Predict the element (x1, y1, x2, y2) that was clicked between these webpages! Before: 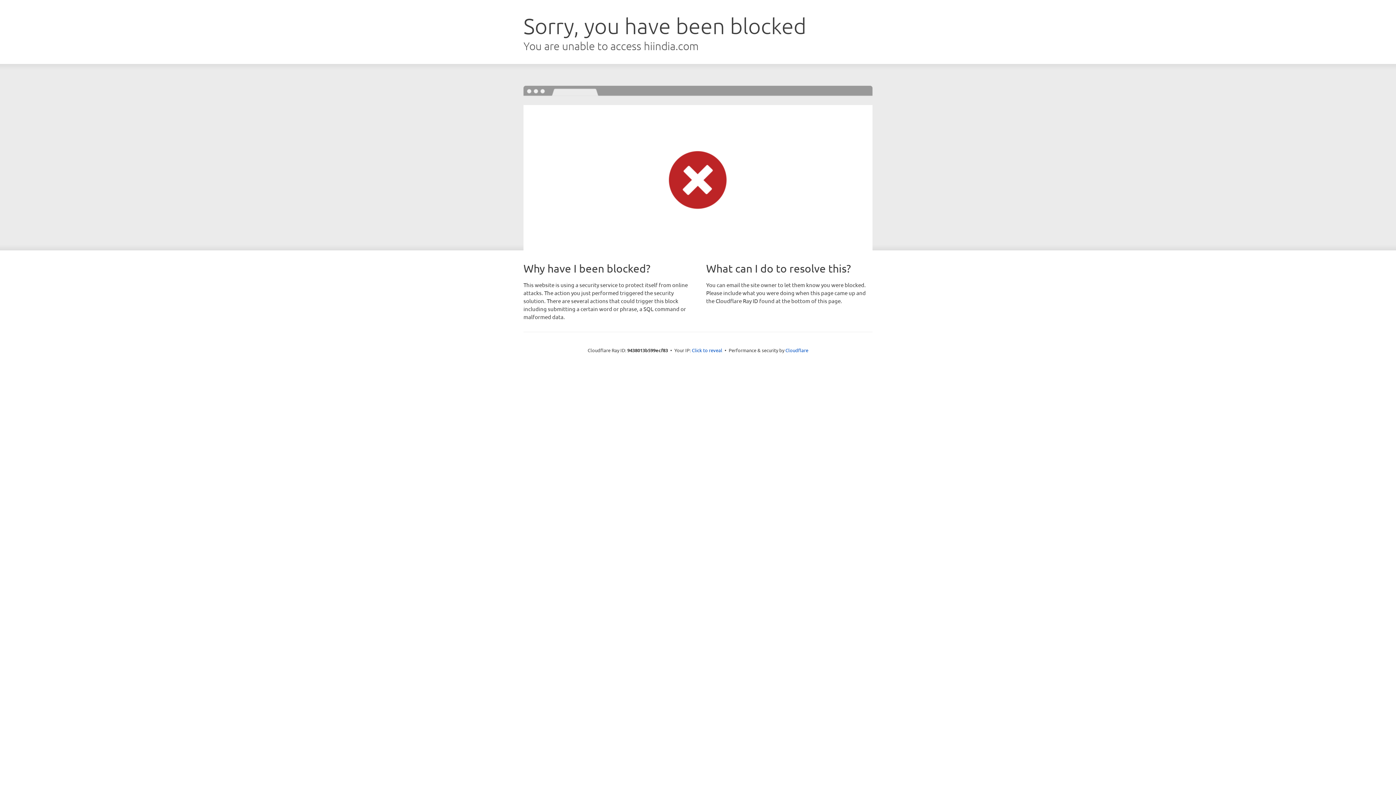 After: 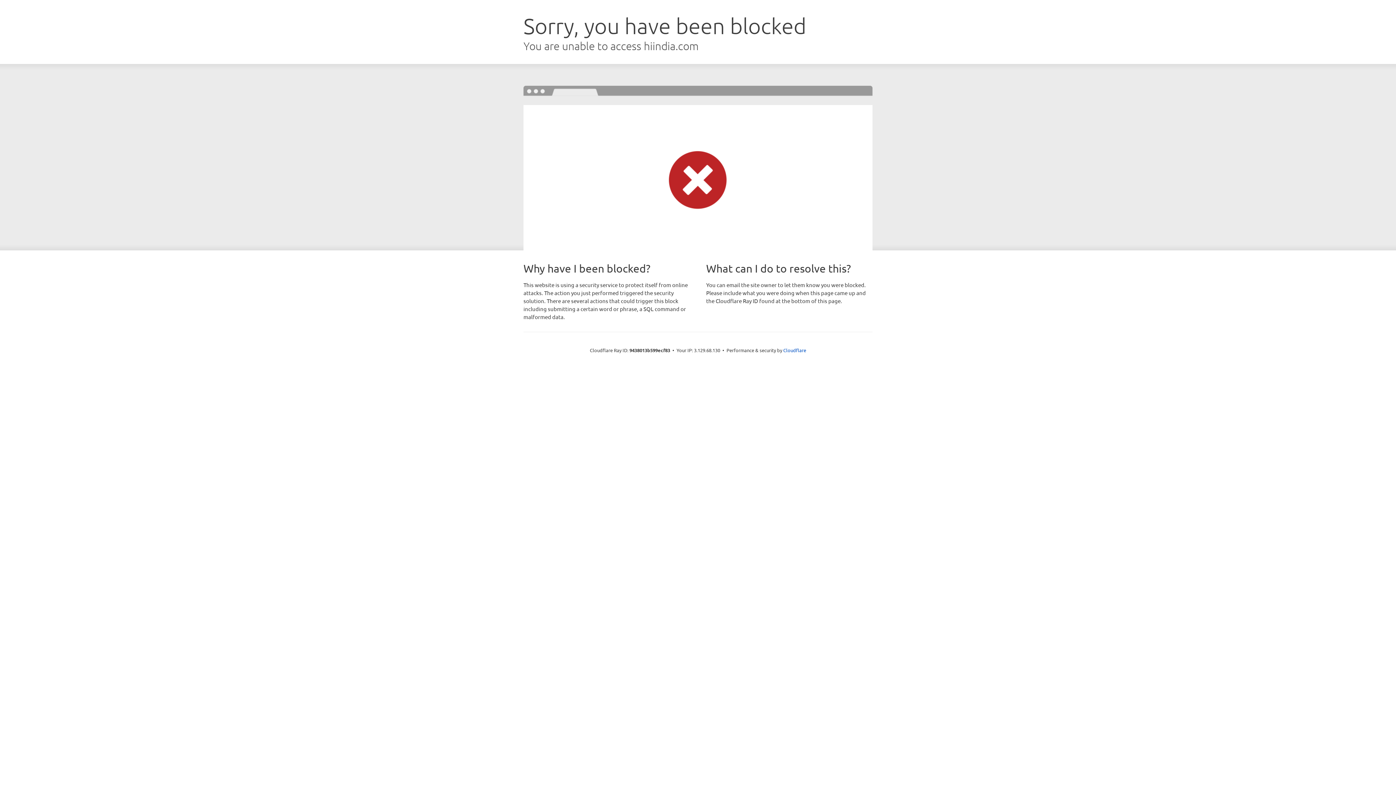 Action: bbox: (692, 346, 722, 353) label: Click to reveal